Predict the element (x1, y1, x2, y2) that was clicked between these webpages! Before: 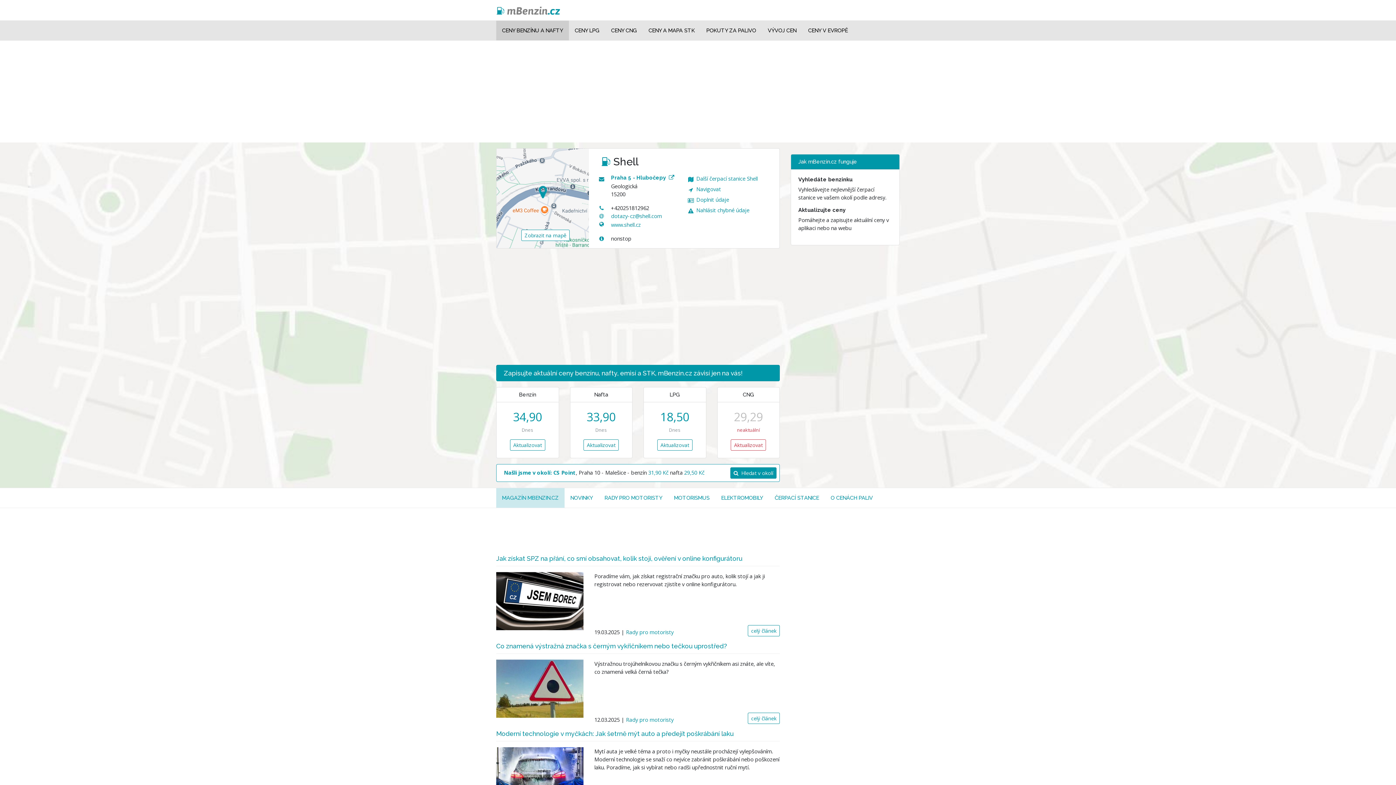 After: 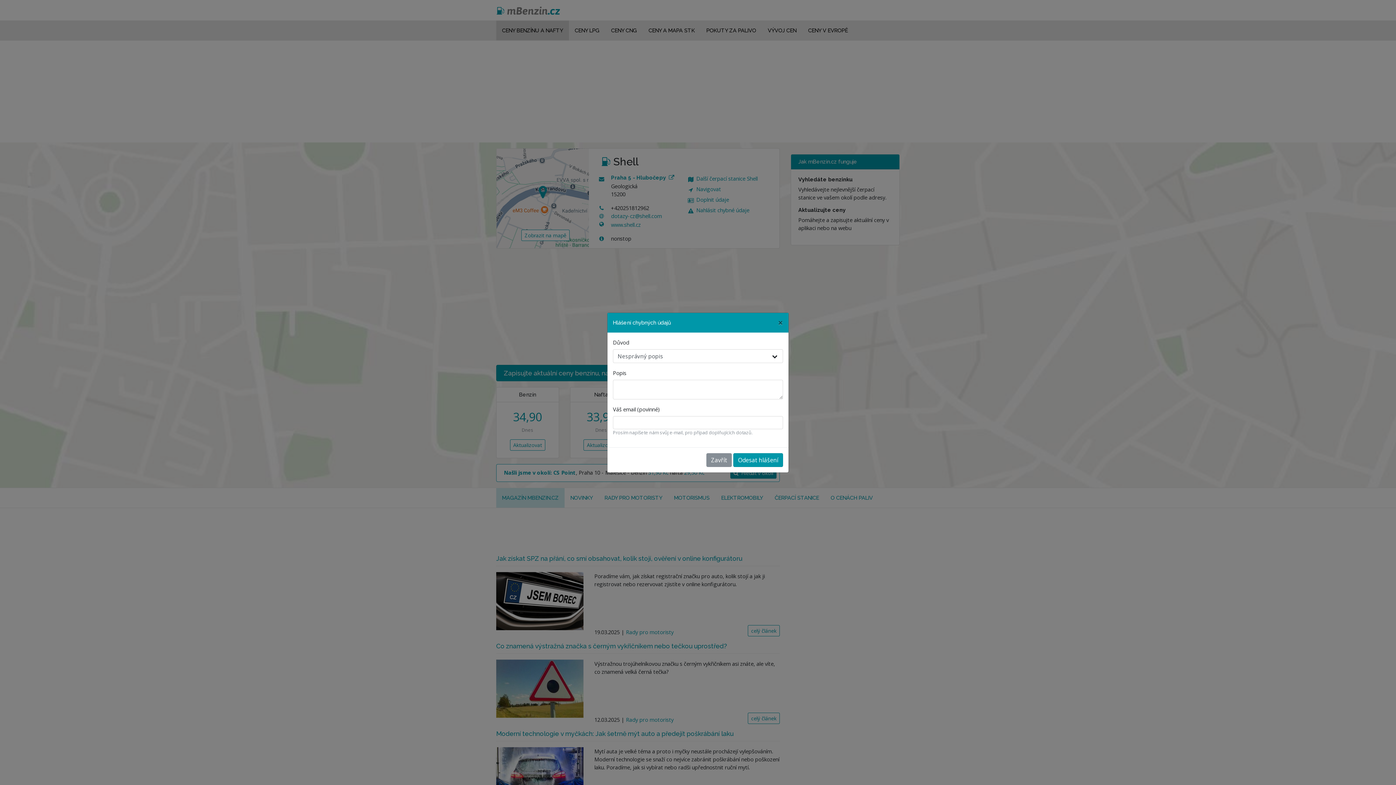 Action: label: Nahlásit chybné údaje bbox: (692, 205, 776, 215)